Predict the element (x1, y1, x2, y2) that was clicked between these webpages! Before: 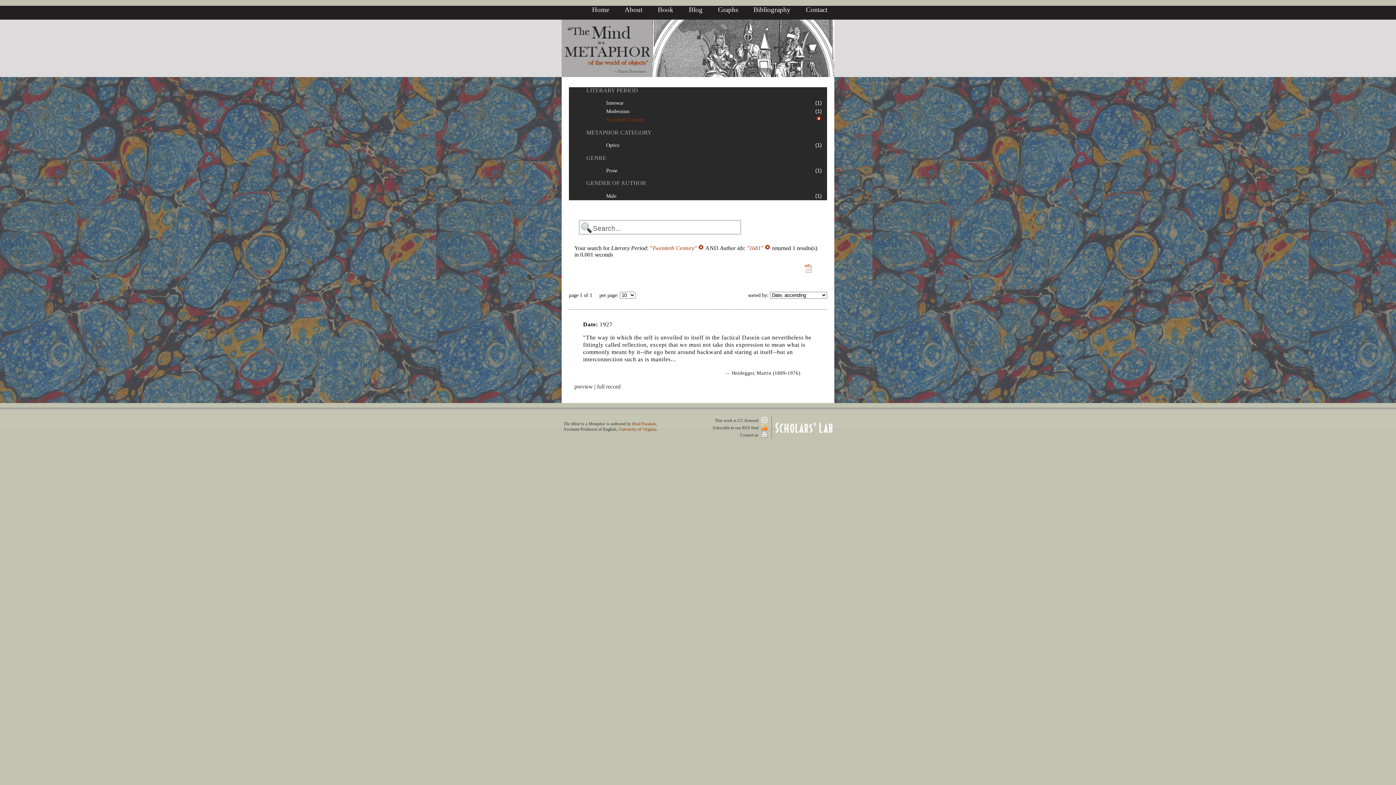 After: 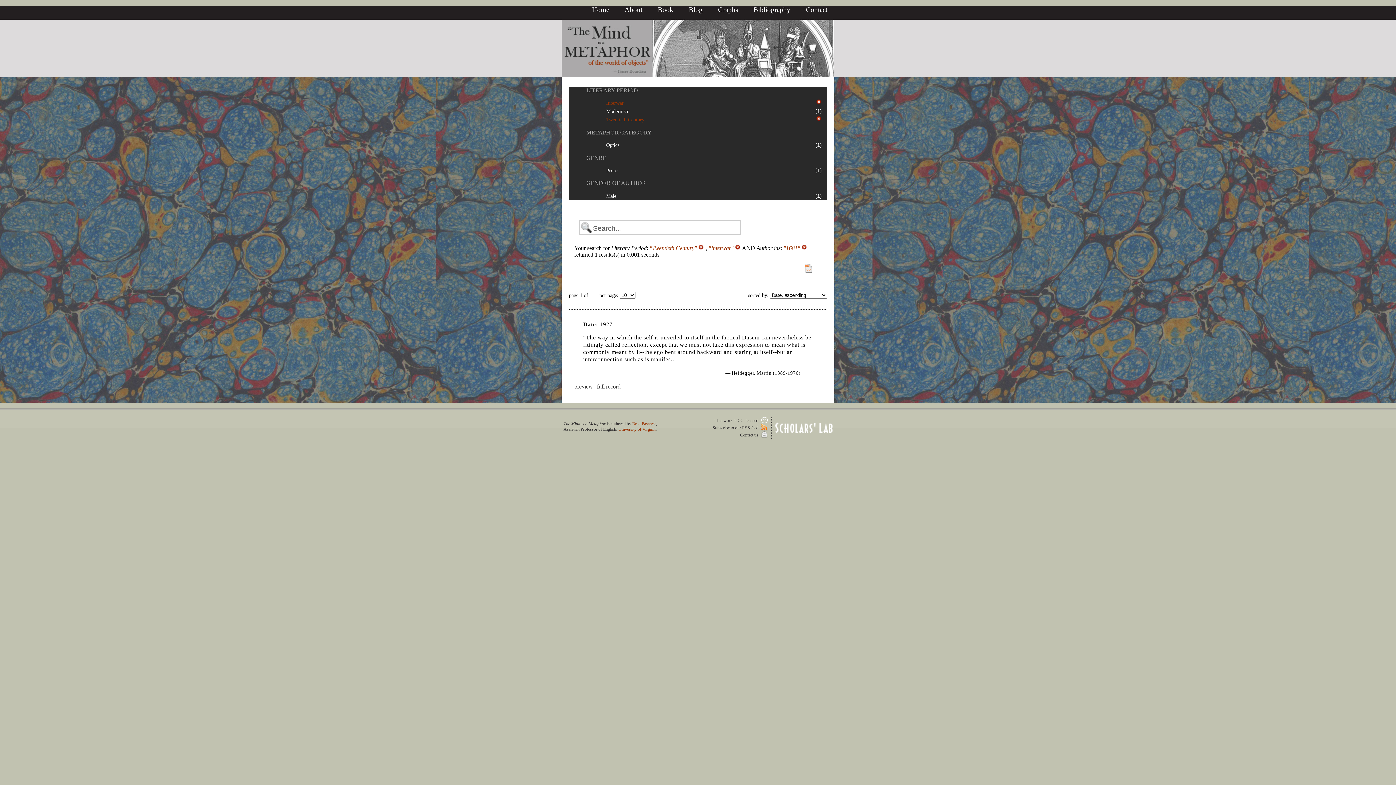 Action: bbox: (606, 100, 623, 105) label: Interwar